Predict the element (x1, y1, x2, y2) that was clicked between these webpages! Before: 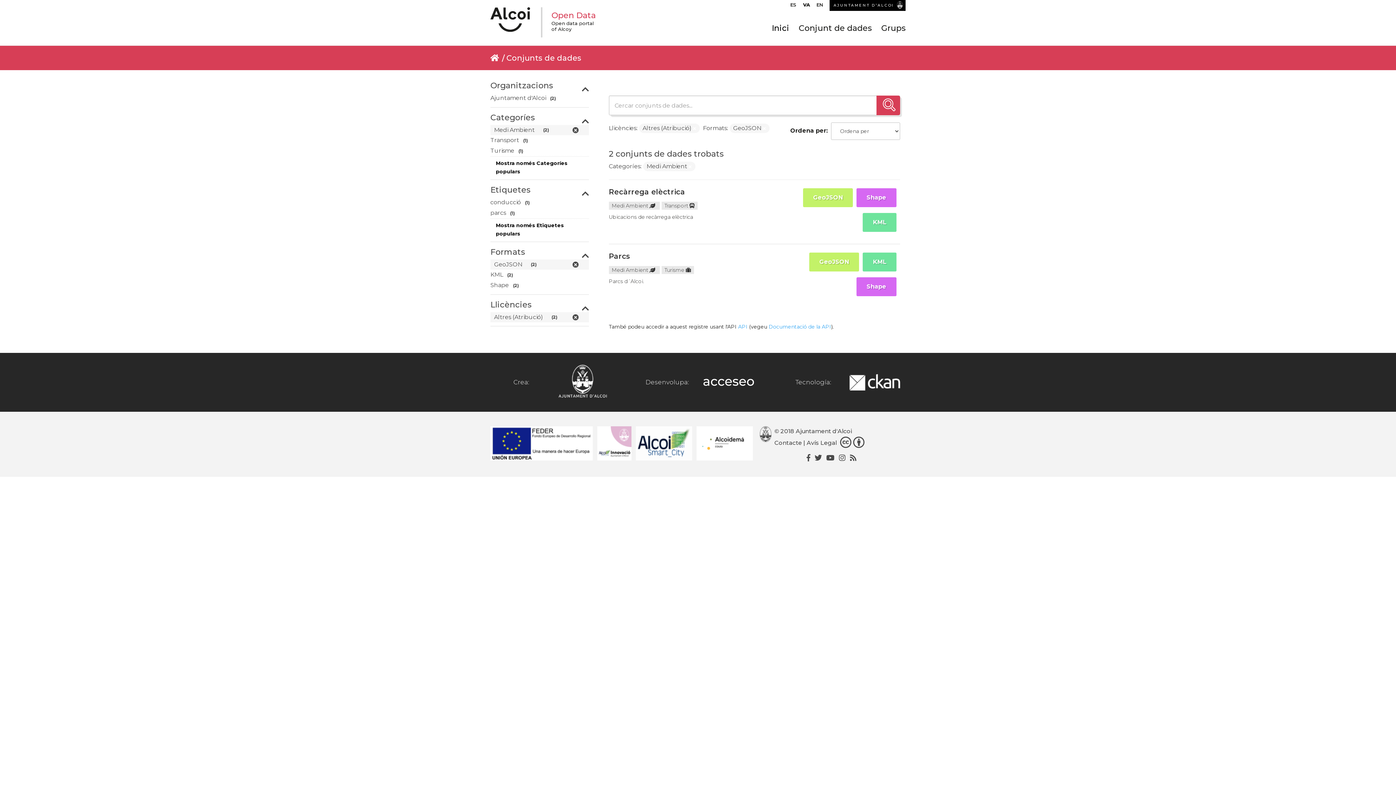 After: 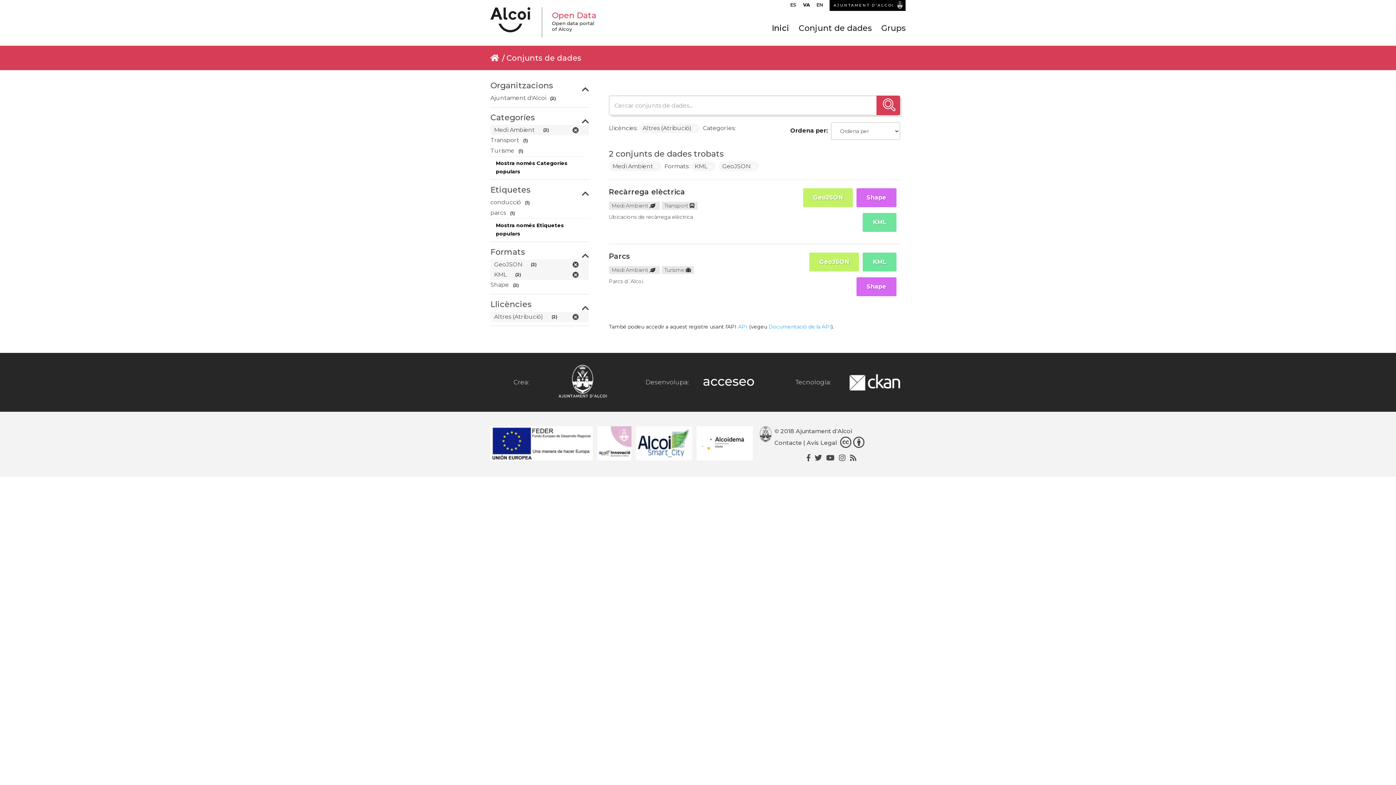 Action: bbox: (490, 269, 579, 280) label: KML (2)